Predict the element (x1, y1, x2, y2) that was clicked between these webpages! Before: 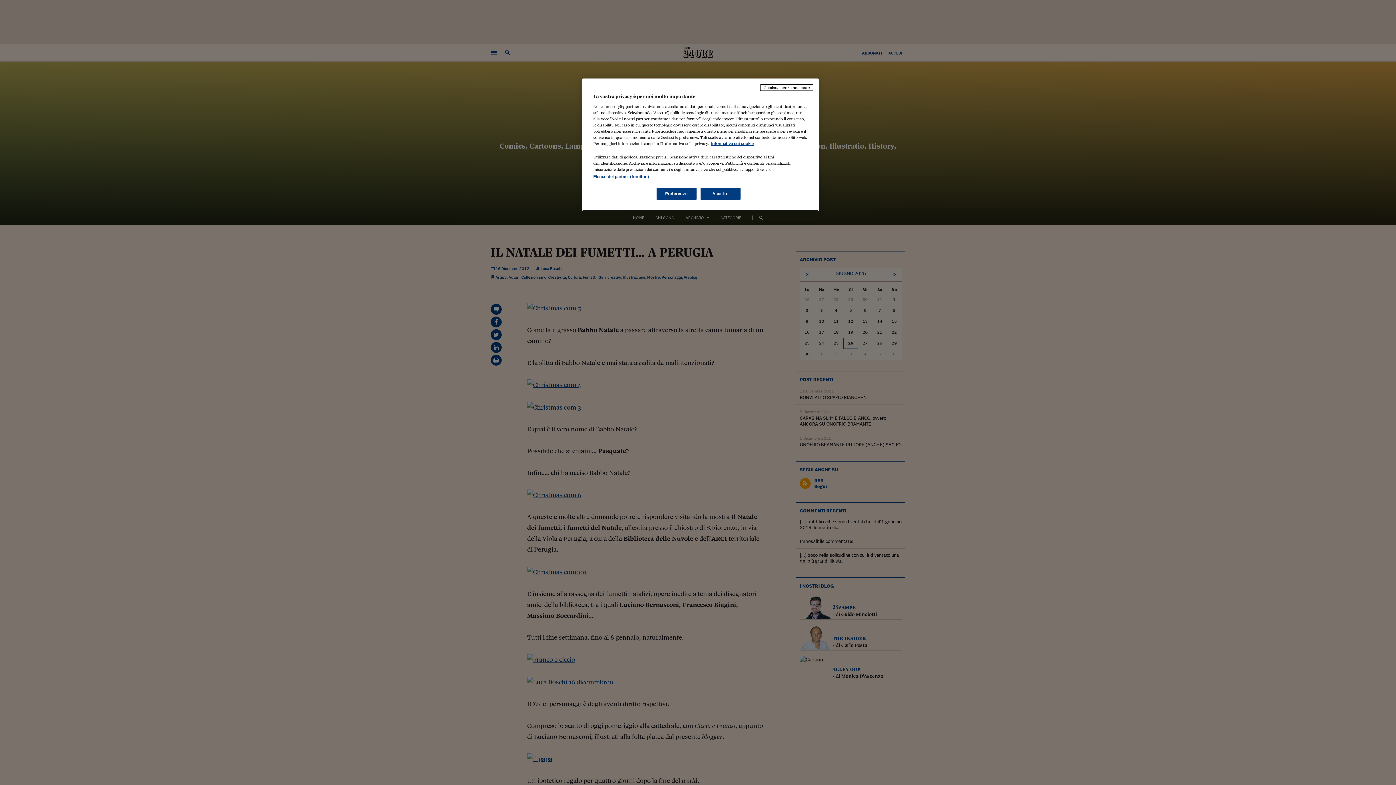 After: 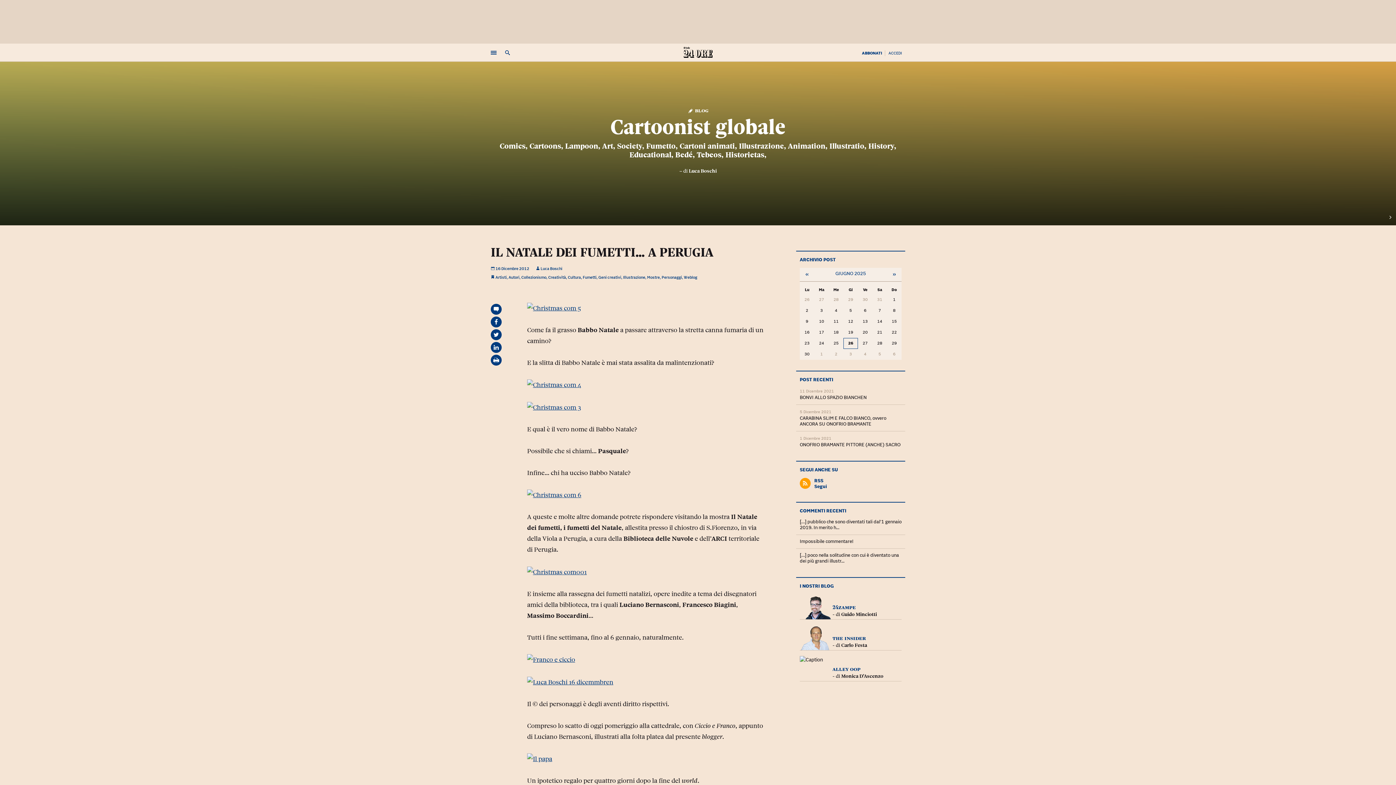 Action: bbox: (700, 188, 740, 200) label: Accetto